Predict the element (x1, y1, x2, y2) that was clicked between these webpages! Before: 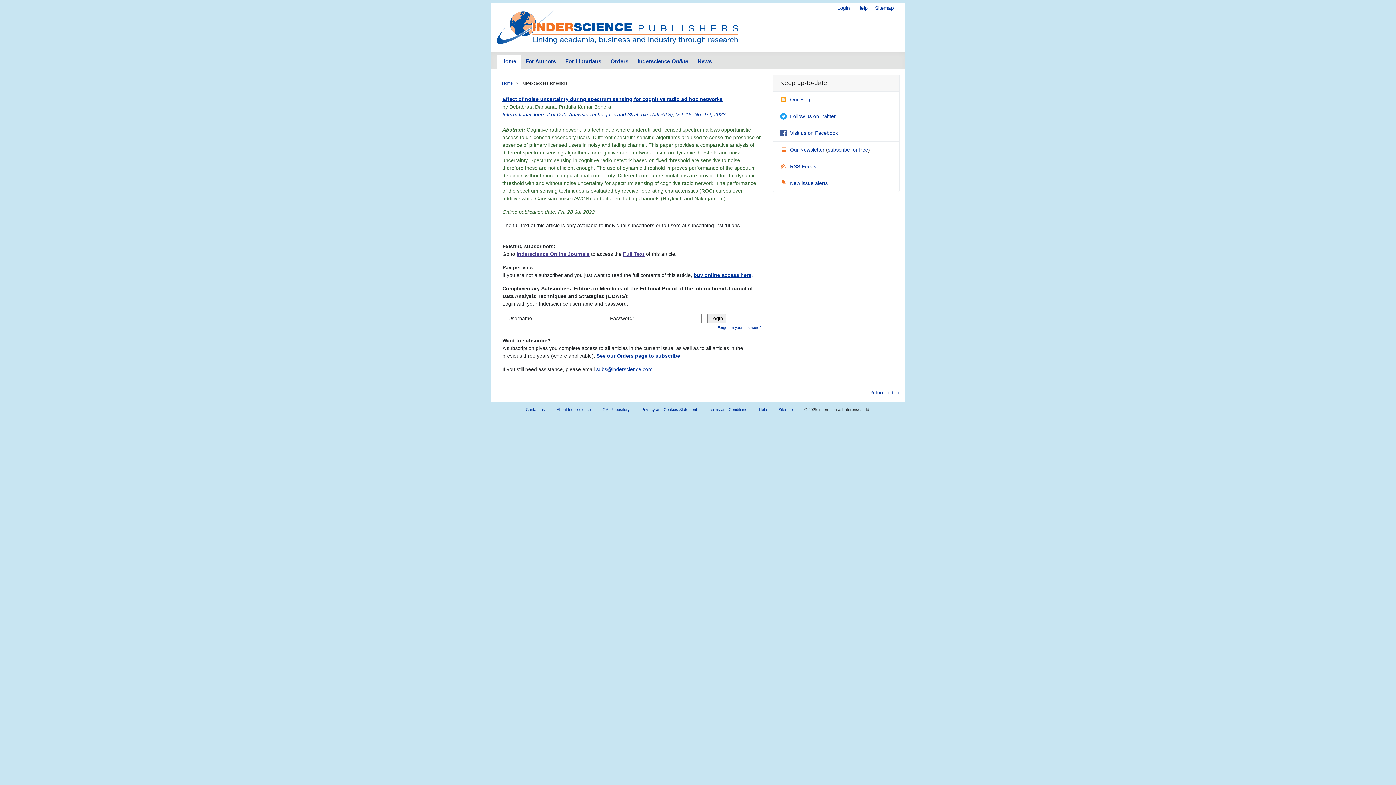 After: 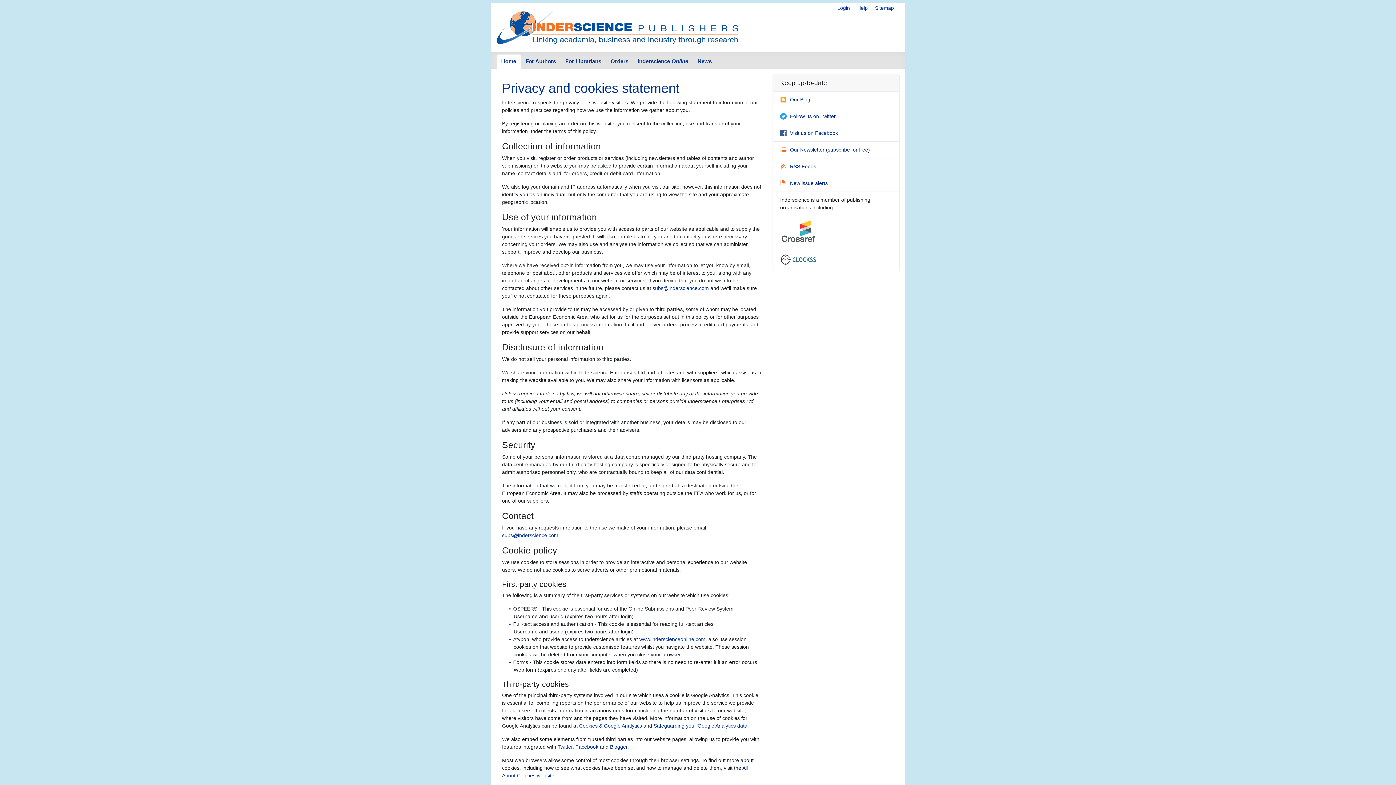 Action: label: Privacy and Cookies Statement bbox: (635, 404, 703, 415)